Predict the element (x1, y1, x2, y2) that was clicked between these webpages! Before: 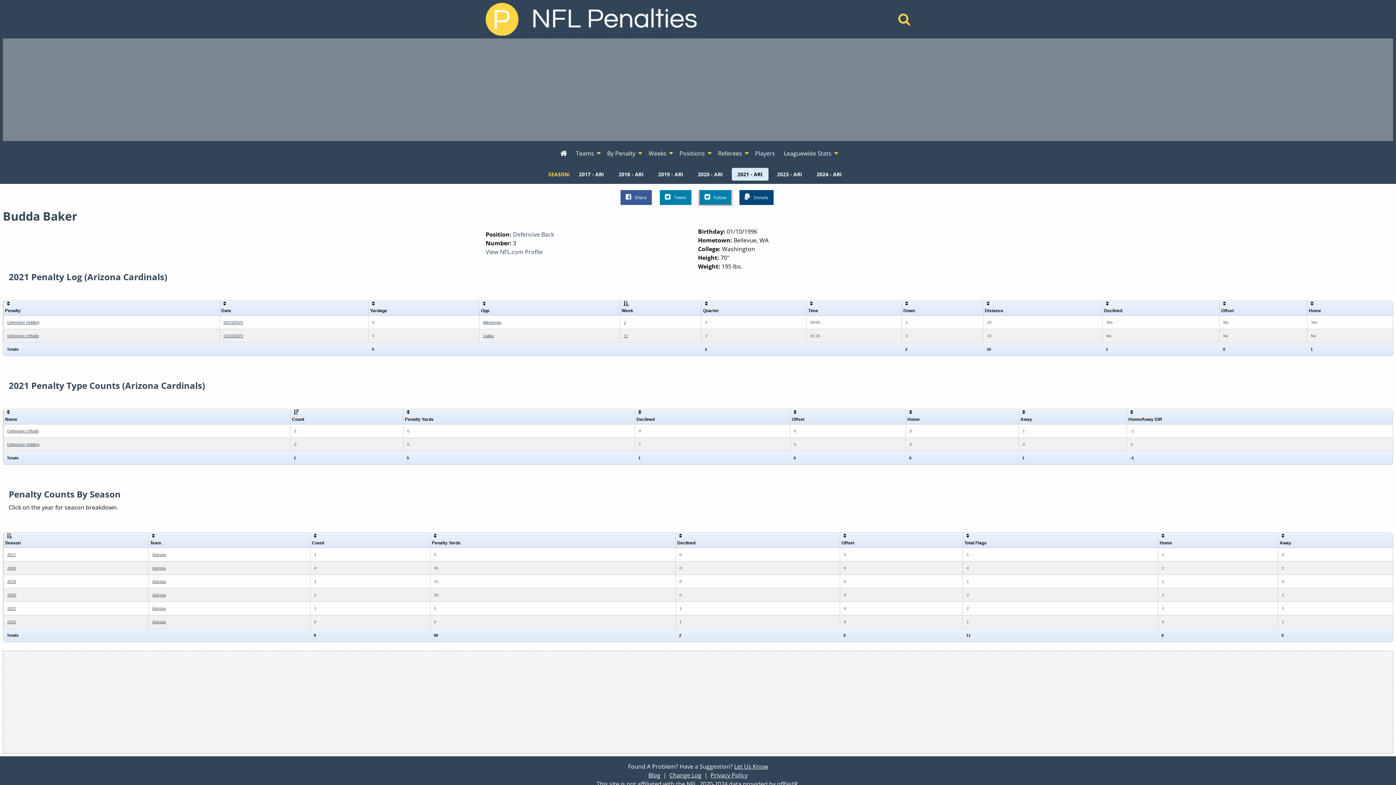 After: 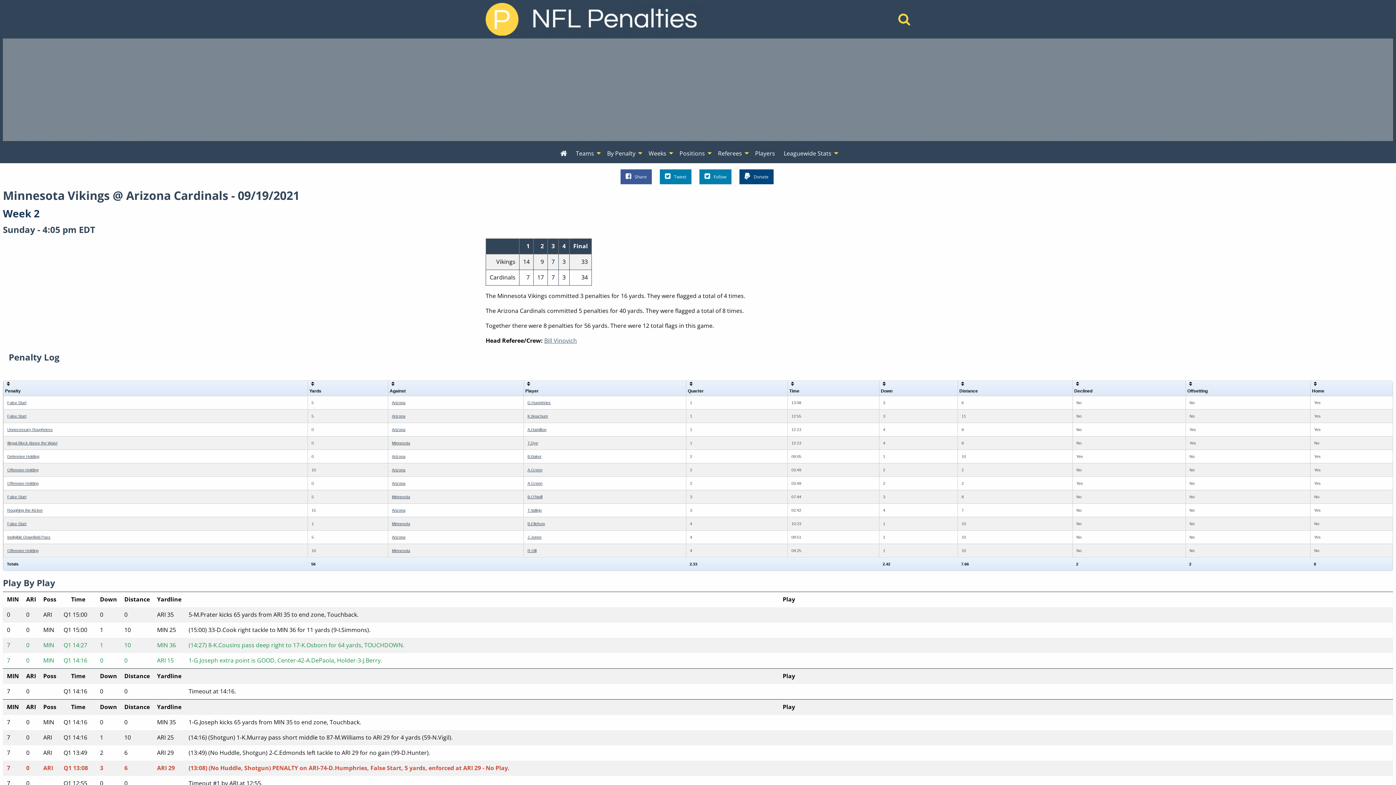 Action: label: 09/19/2021 bbox: (223, 320, 243, 324)